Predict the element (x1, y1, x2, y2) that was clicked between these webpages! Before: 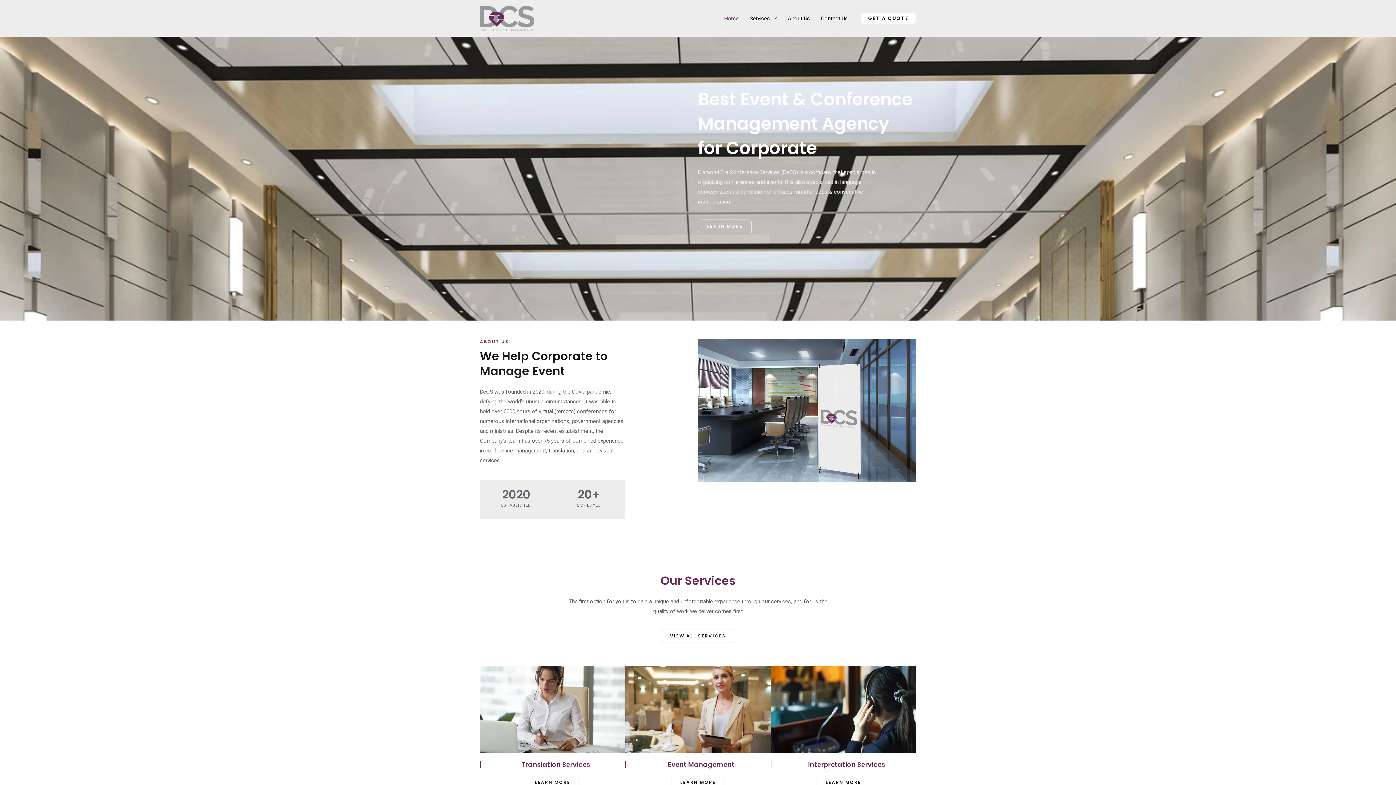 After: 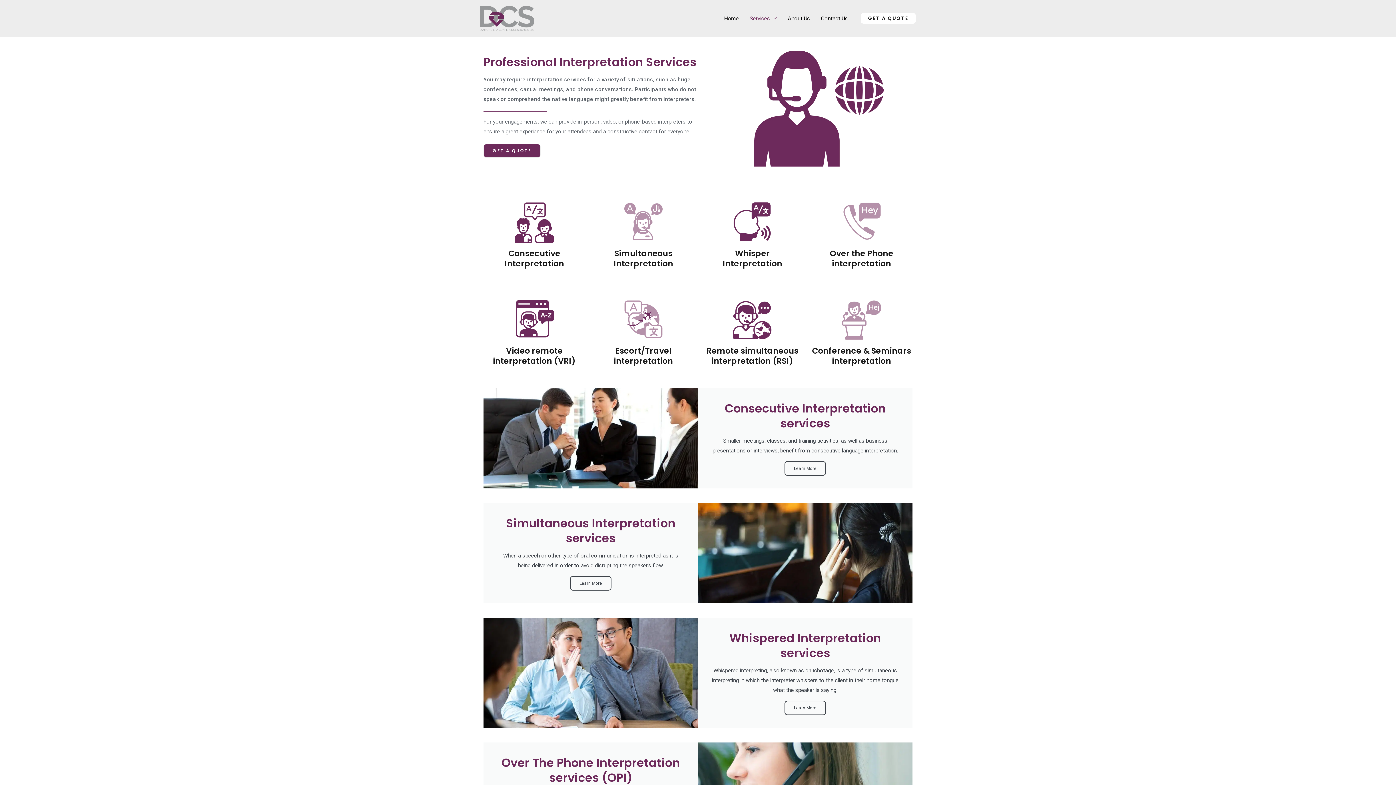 Action: label: LEARN MORE bbox: (816, 775, 870, 789)